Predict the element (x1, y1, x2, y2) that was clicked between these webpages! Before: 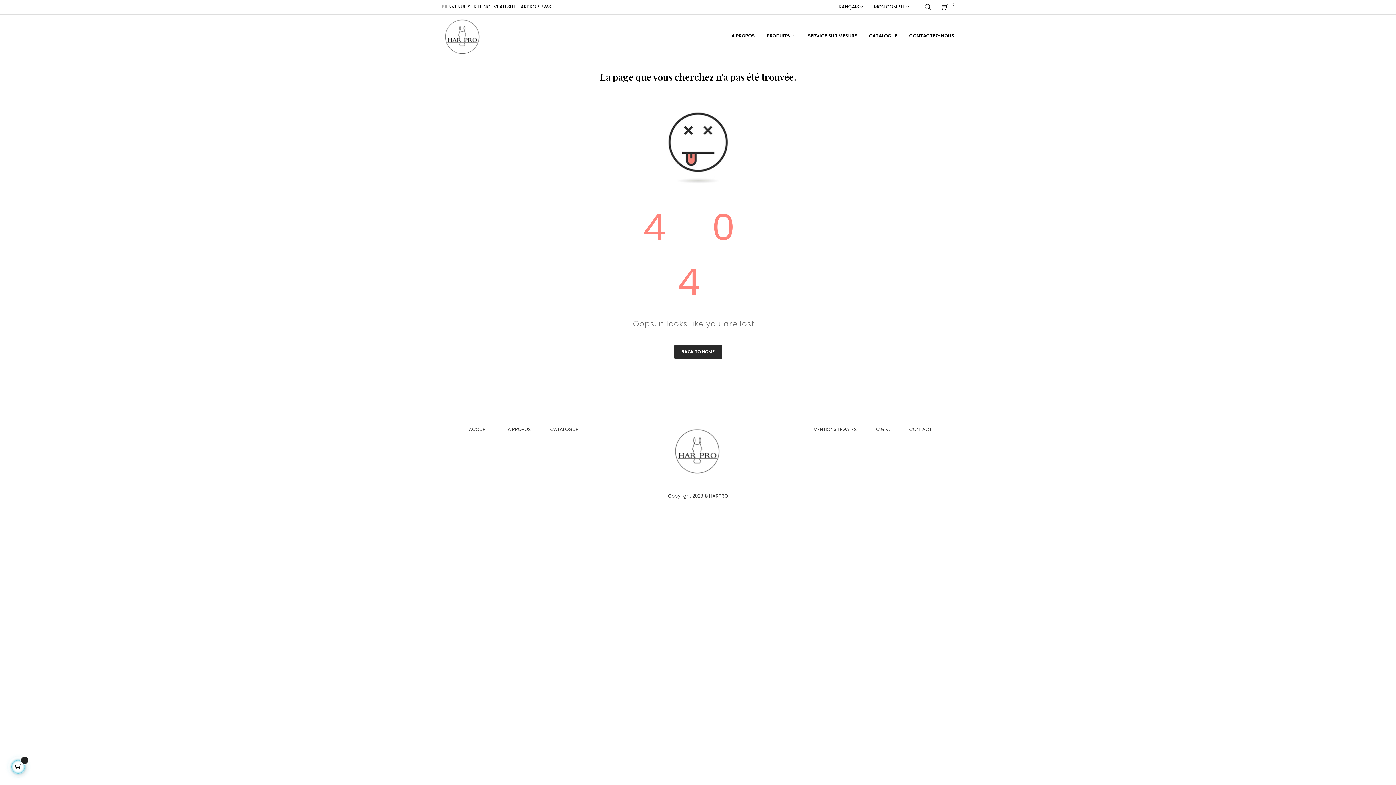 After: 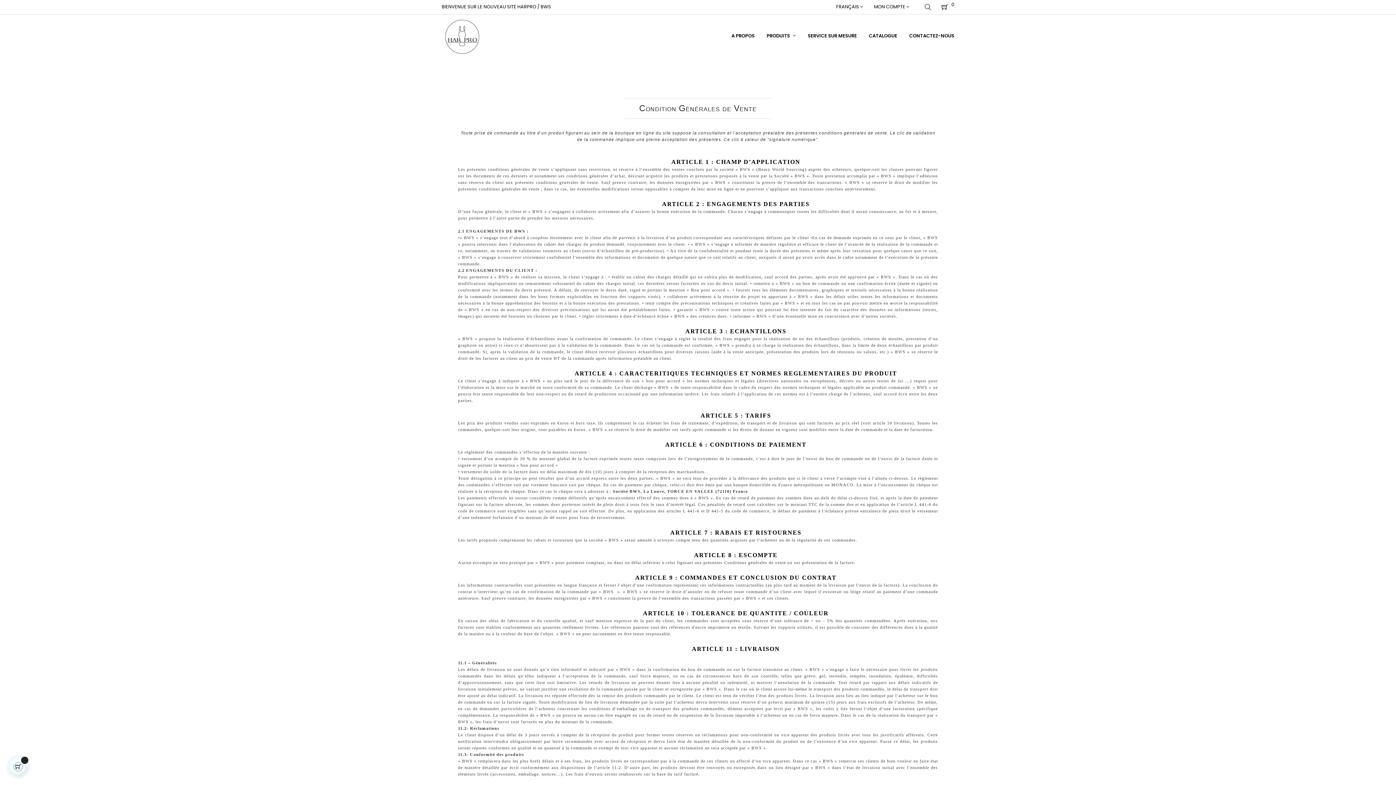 Action: label: C.G.V. bbox: (876, 424, 890, 435)